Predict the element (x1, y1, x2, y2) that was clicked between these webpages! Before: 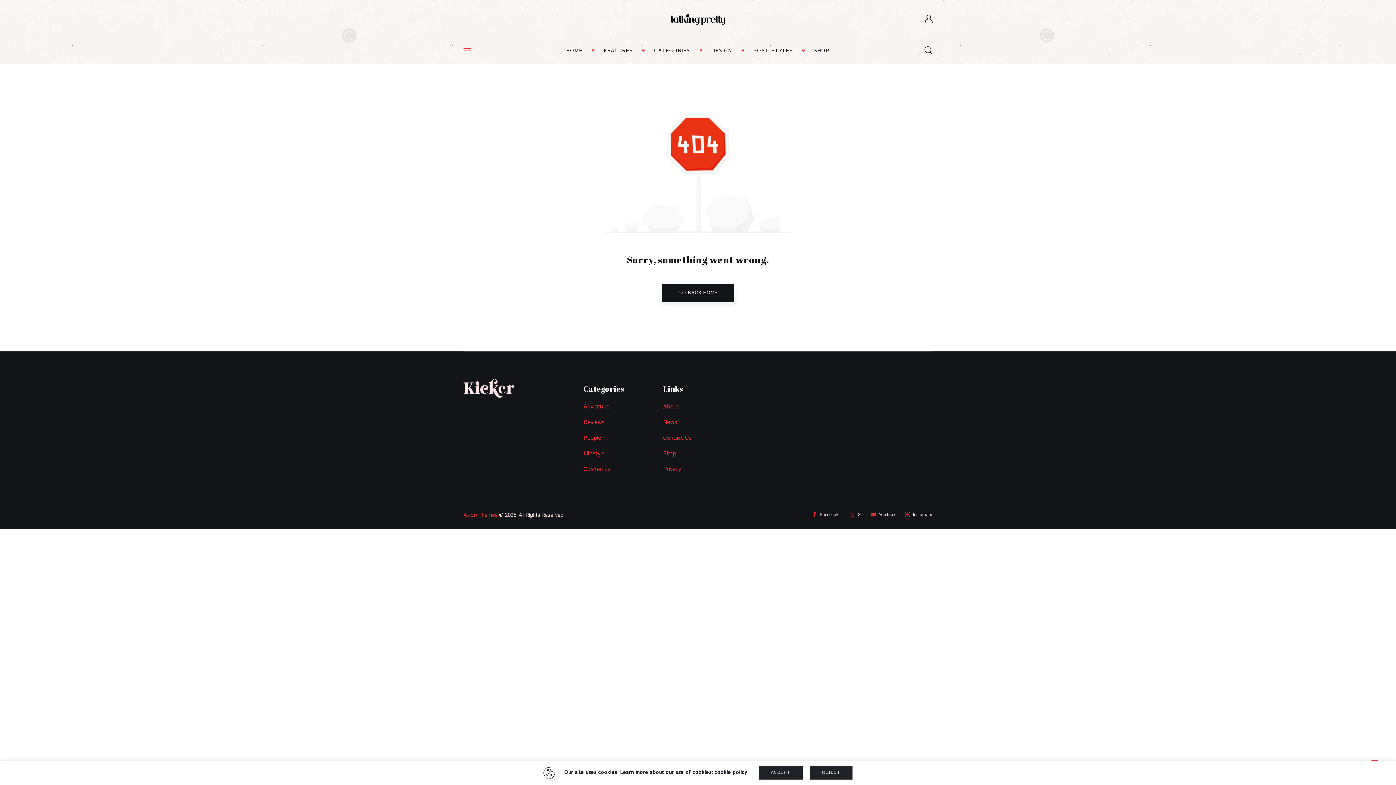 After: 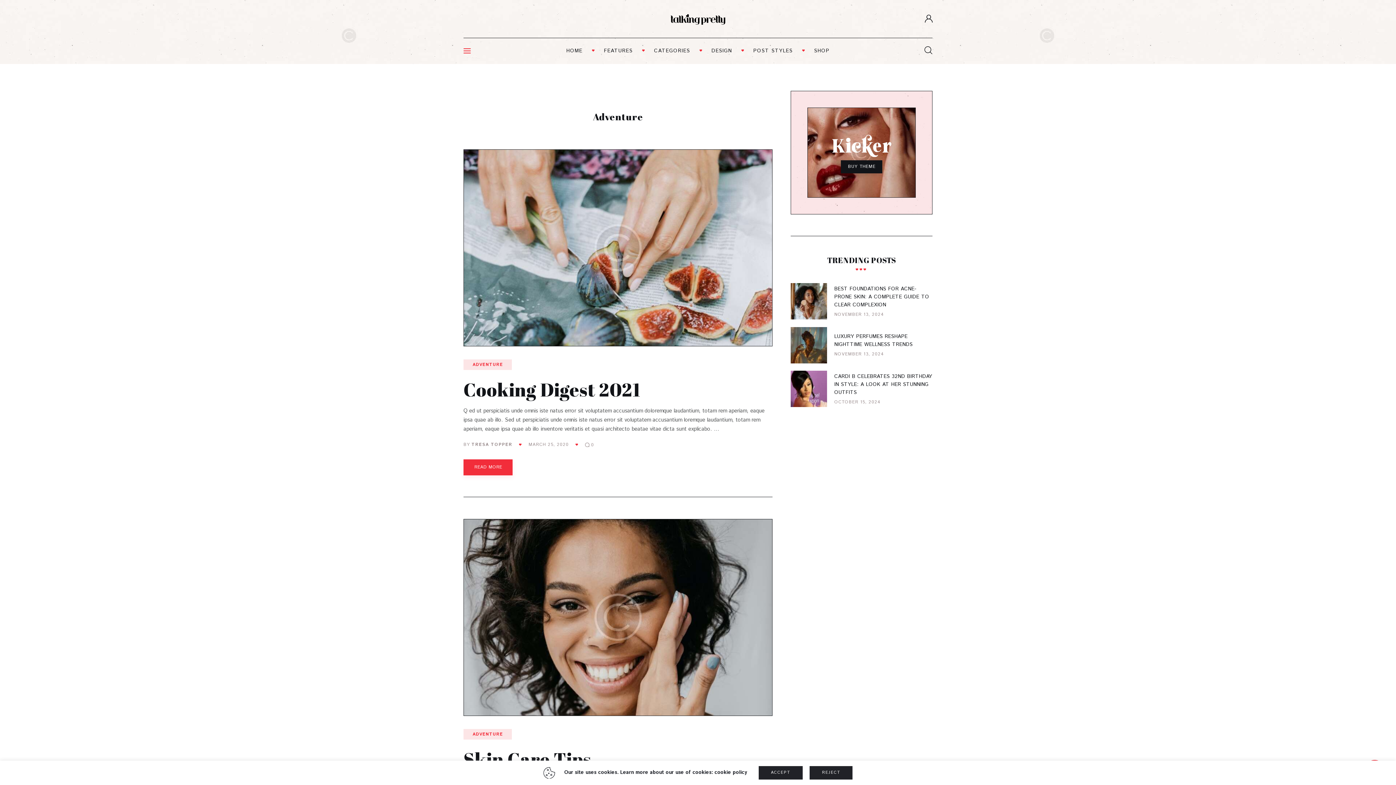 Action: bbox: (583, 403, 652, 411) label: Adventure